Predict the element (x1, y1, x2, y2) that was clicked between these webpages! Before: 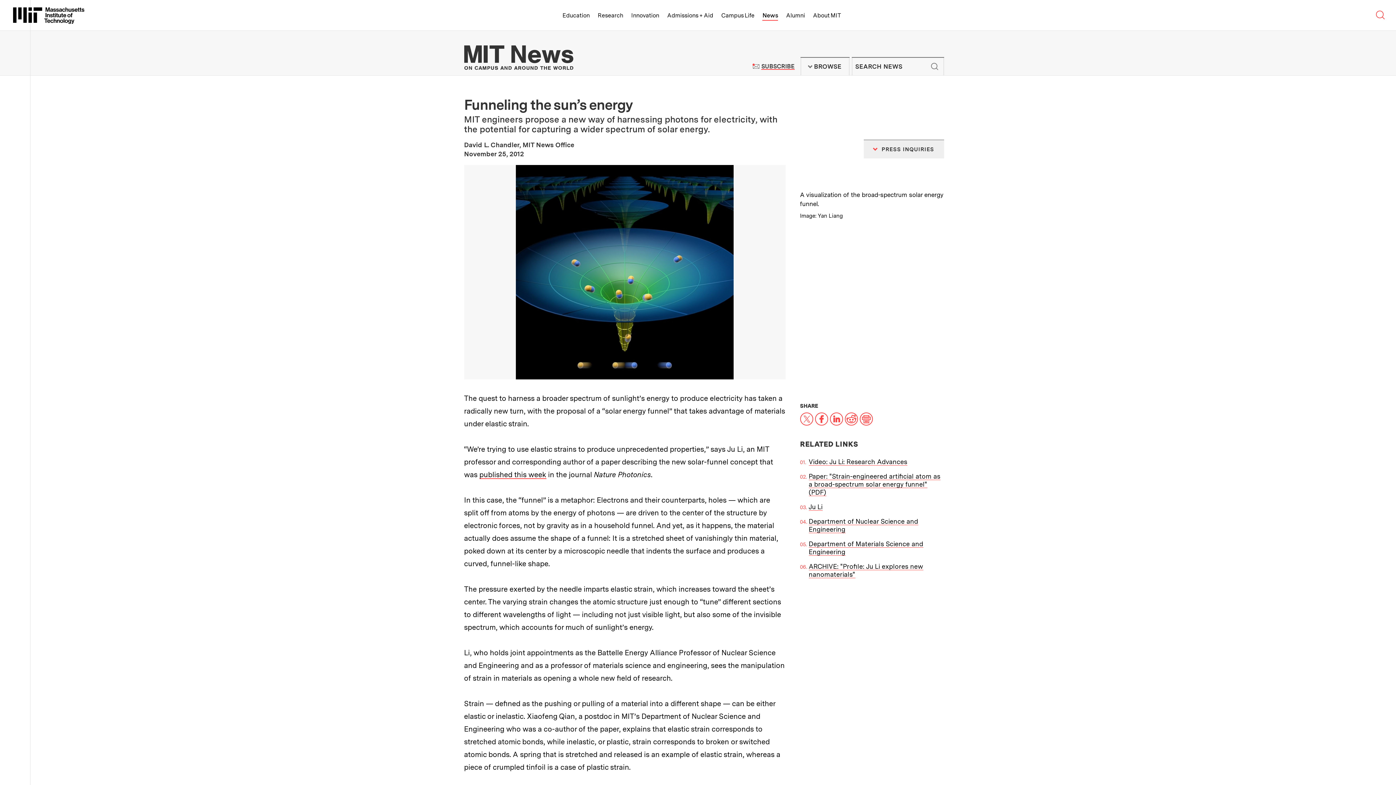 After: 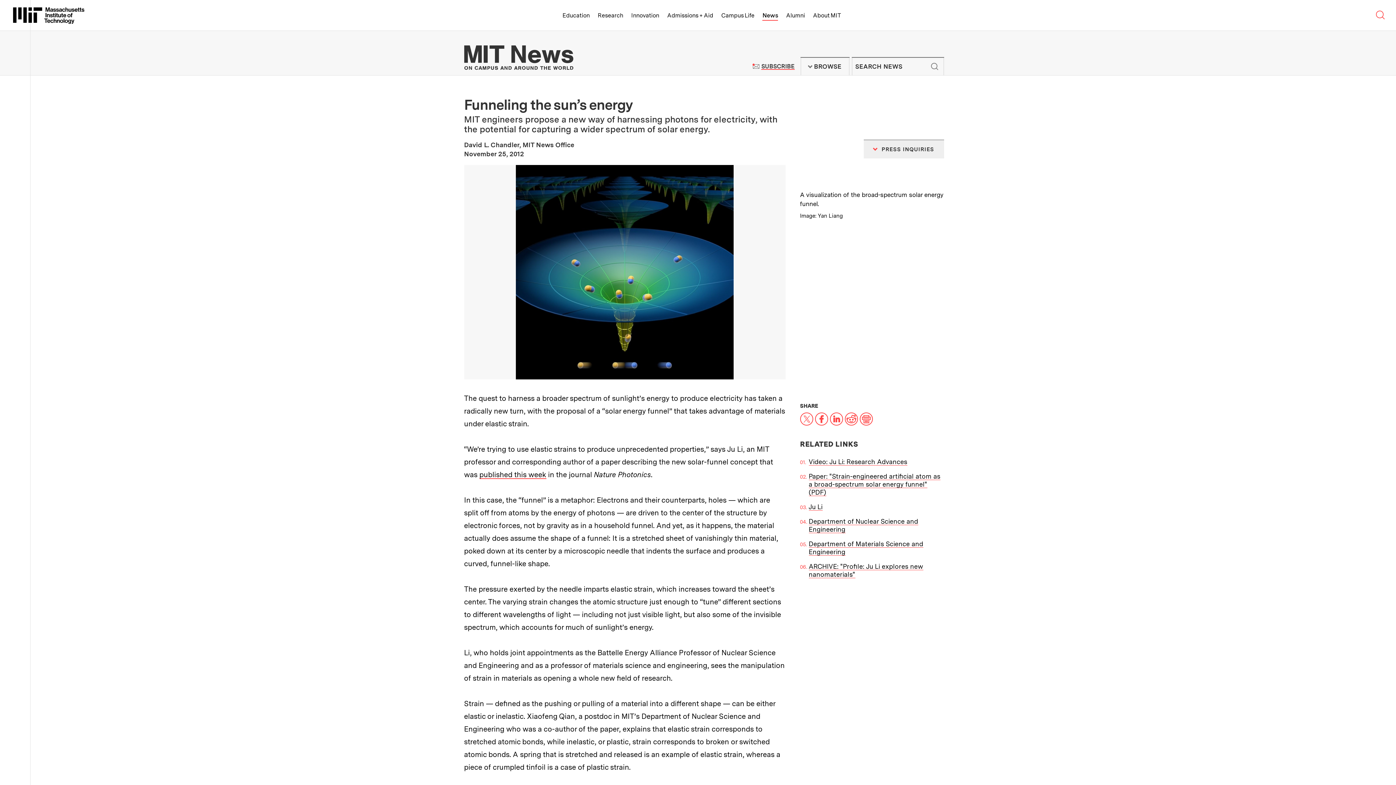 Action: label: LinkedIn bbox: (830, 414, 843, 422)